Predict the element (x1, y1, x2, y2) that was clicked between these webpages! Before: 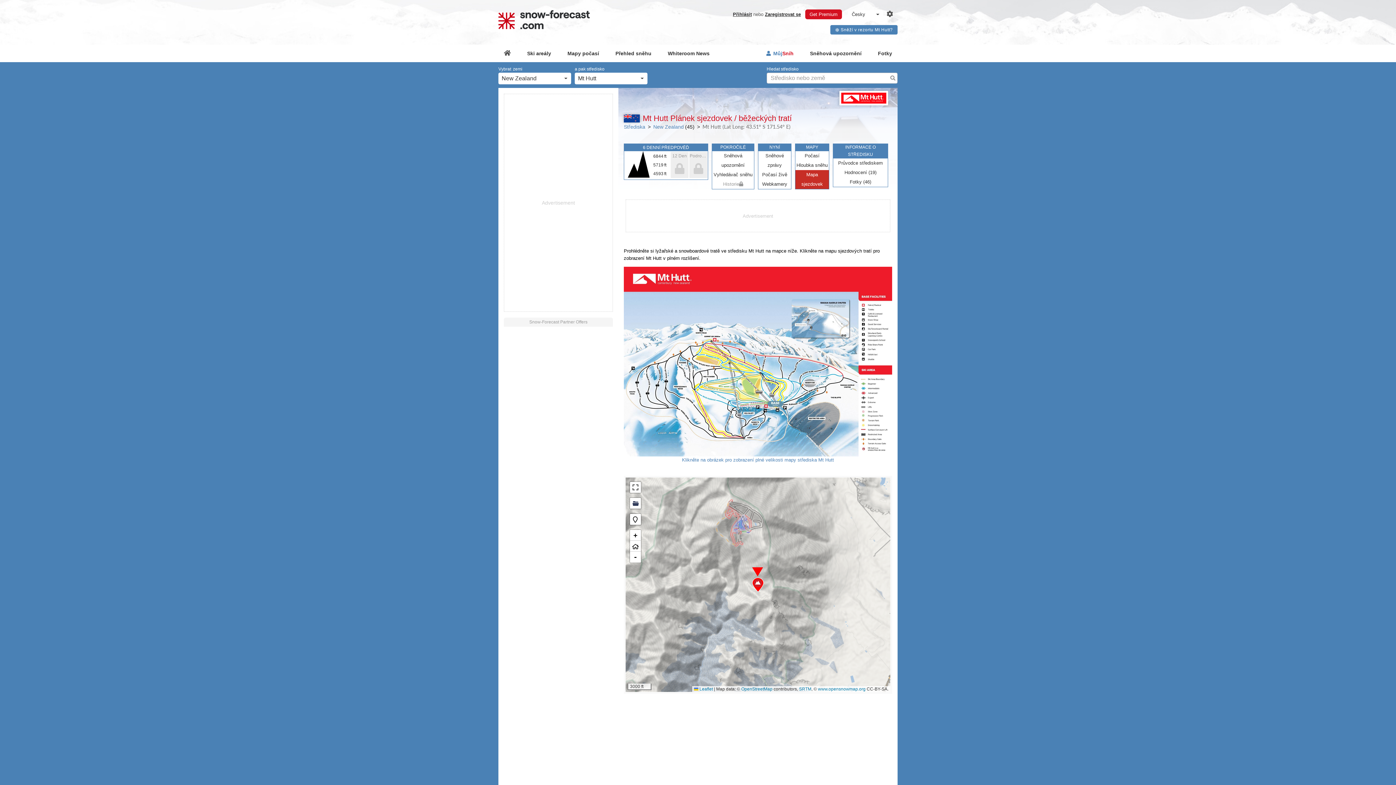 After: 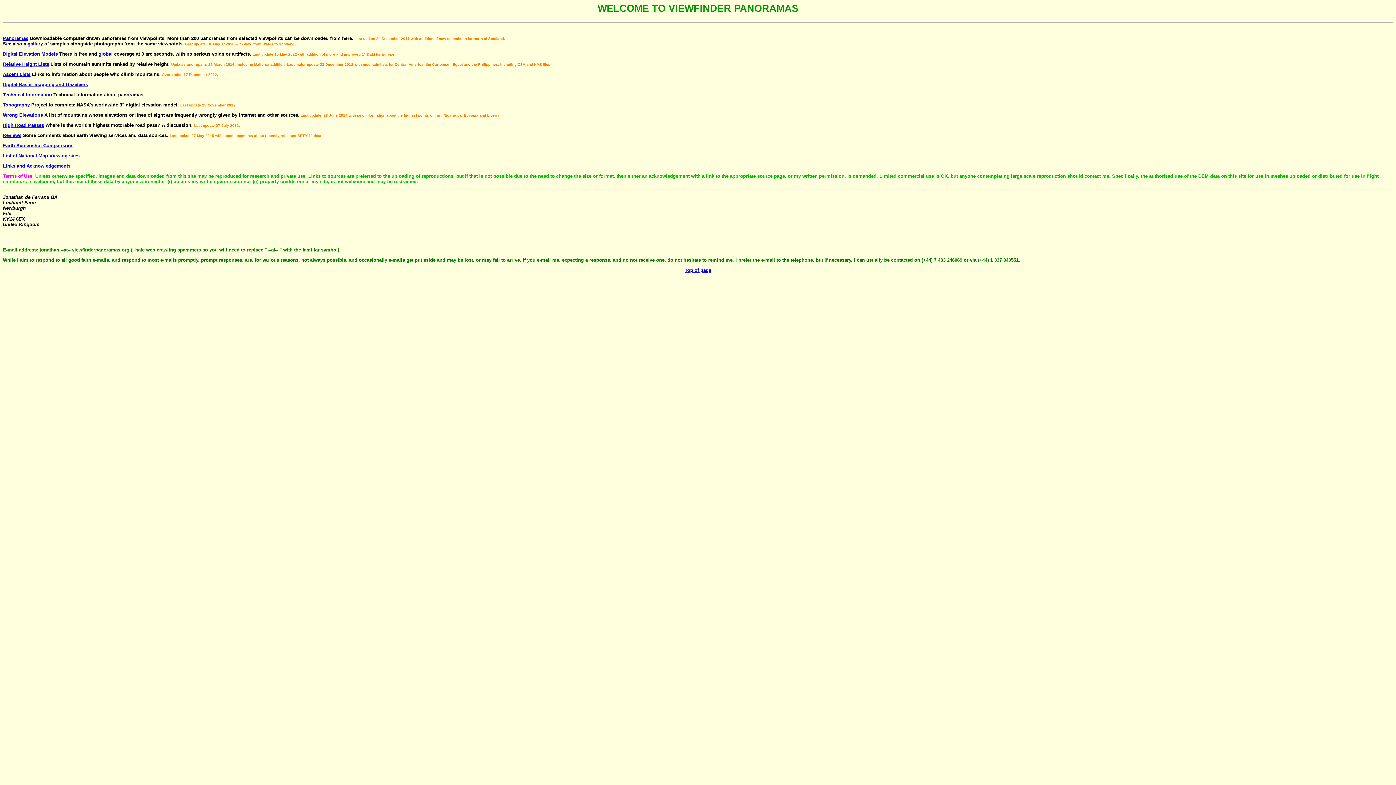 Action: label: SRTM bbox: (799, 686, 811, 691)